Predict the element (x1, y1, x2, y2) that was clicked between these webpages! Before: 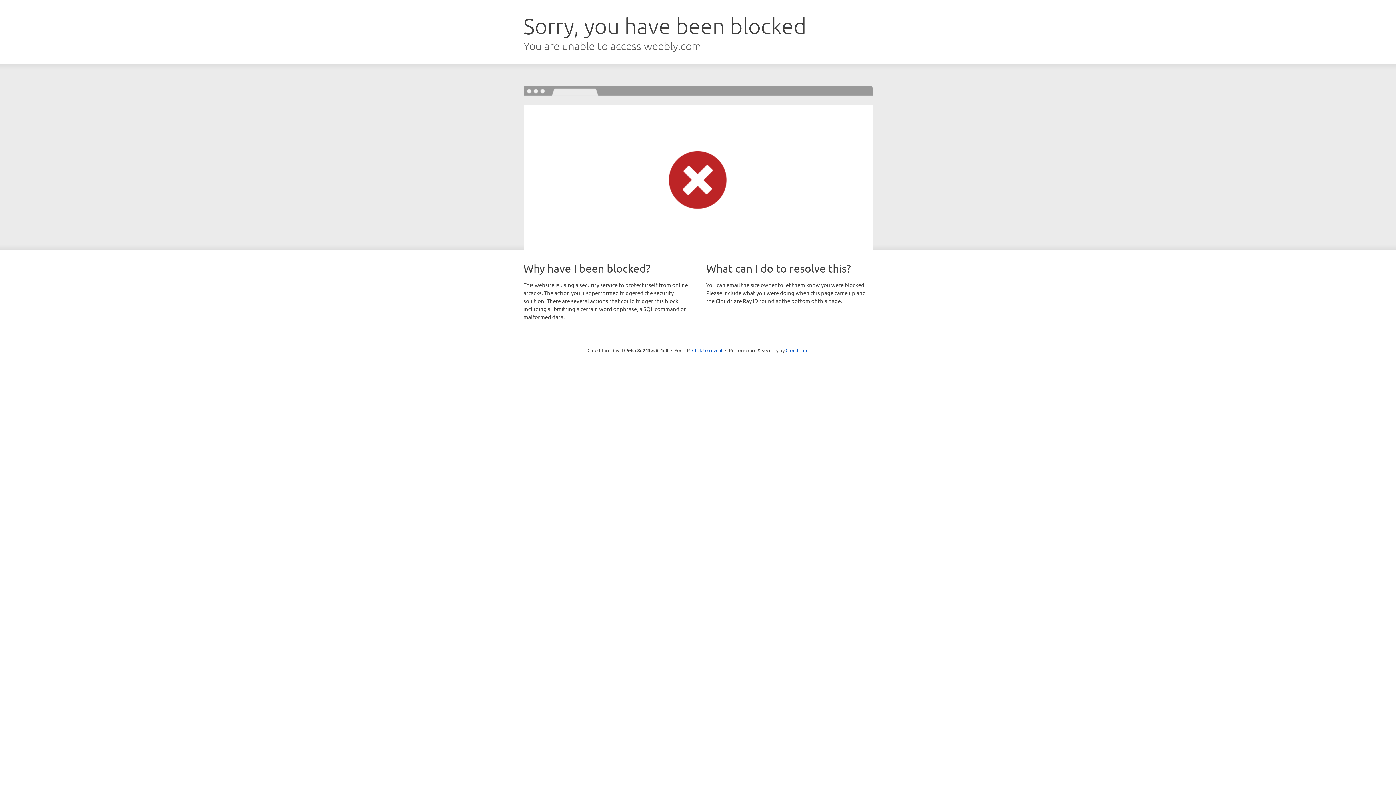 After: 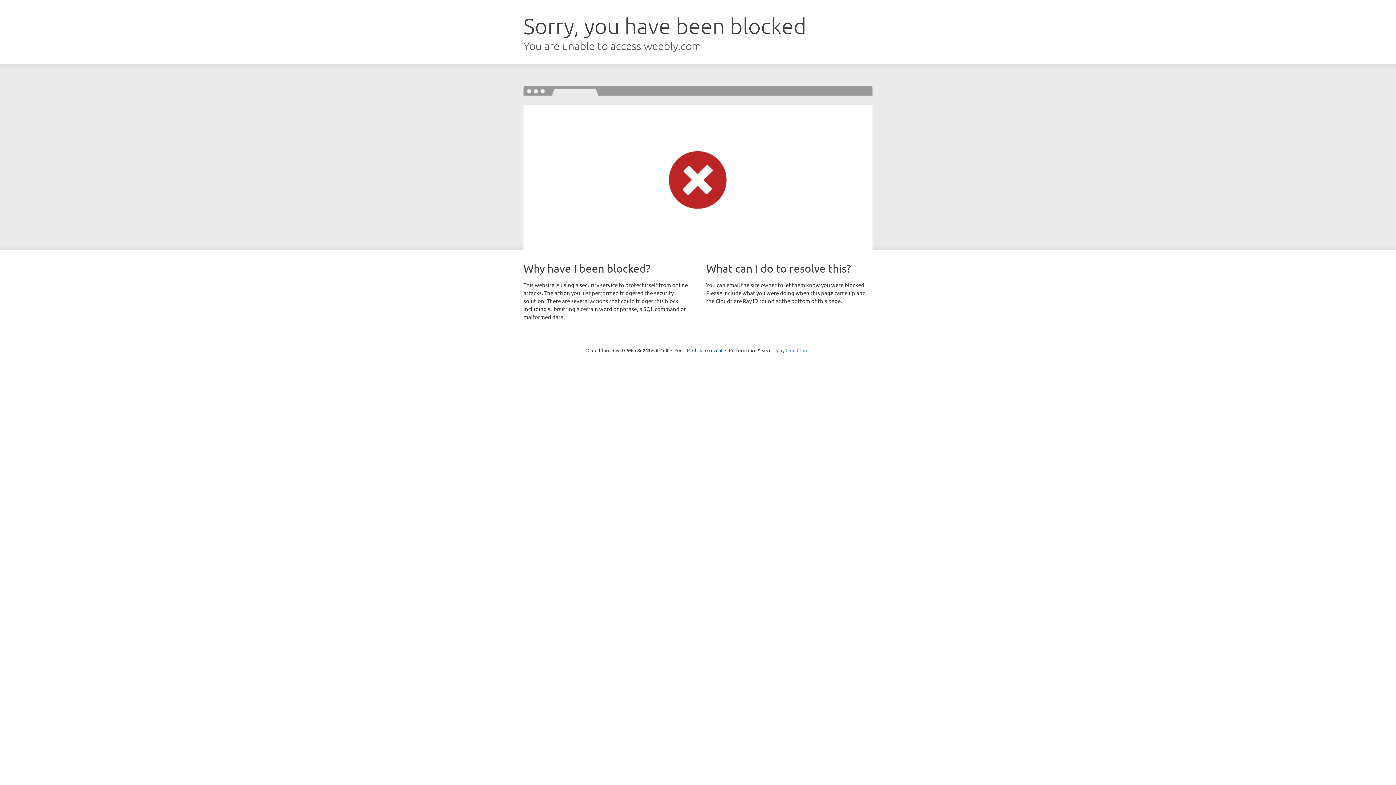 Action: bbox: (785, 347, 808, 353) label: Cloudflare